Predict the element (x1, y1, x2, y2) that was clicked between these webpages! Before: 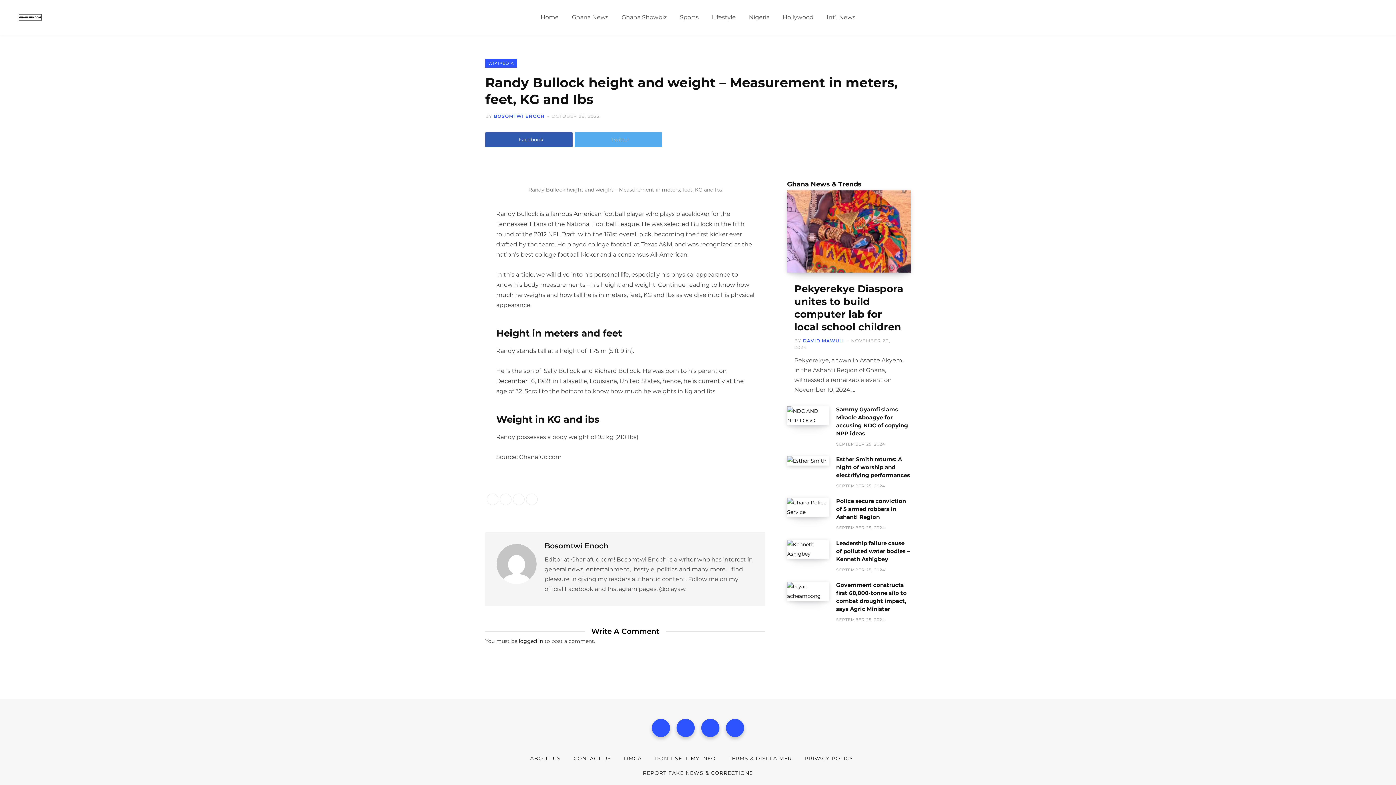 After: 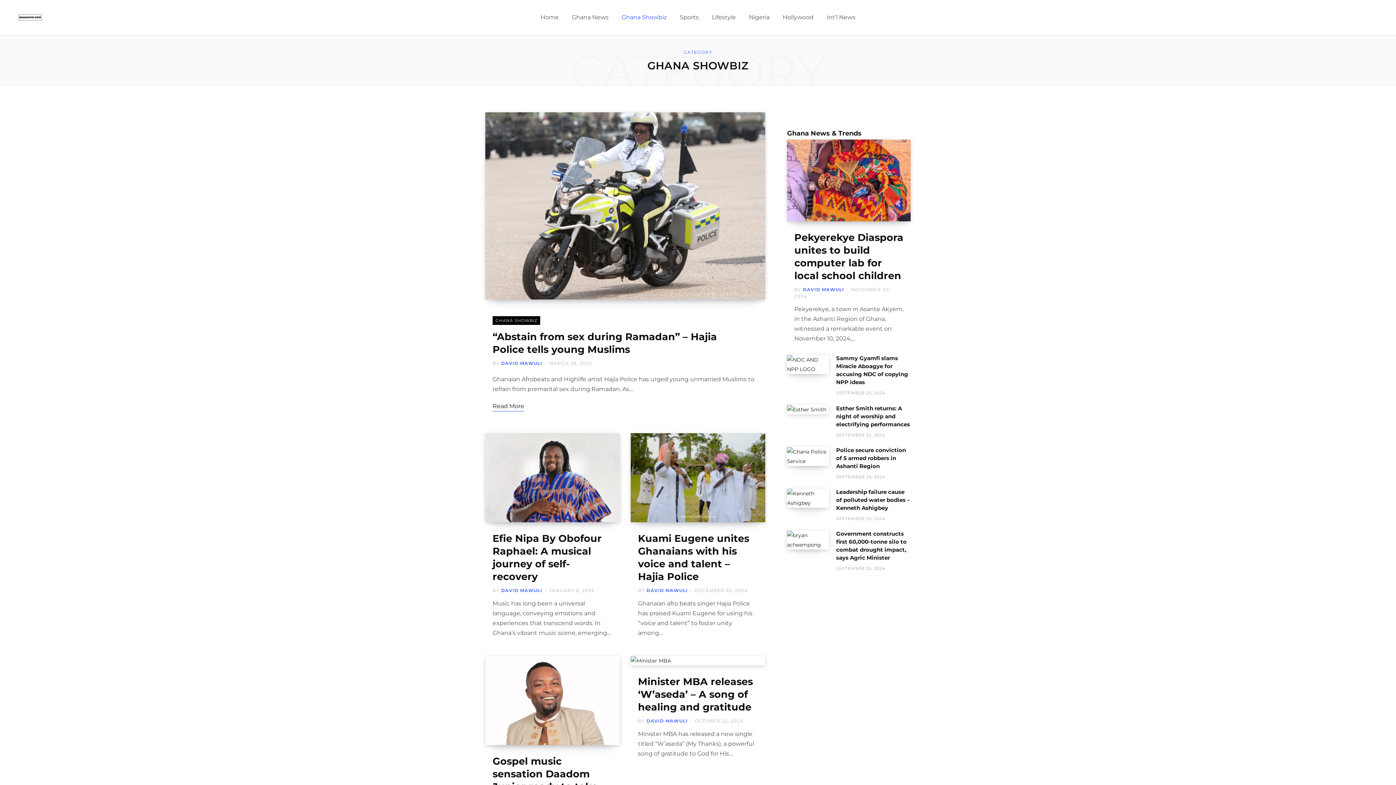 Action: bbox: (615, 0, 673, 34) label: Ghana Showbiz